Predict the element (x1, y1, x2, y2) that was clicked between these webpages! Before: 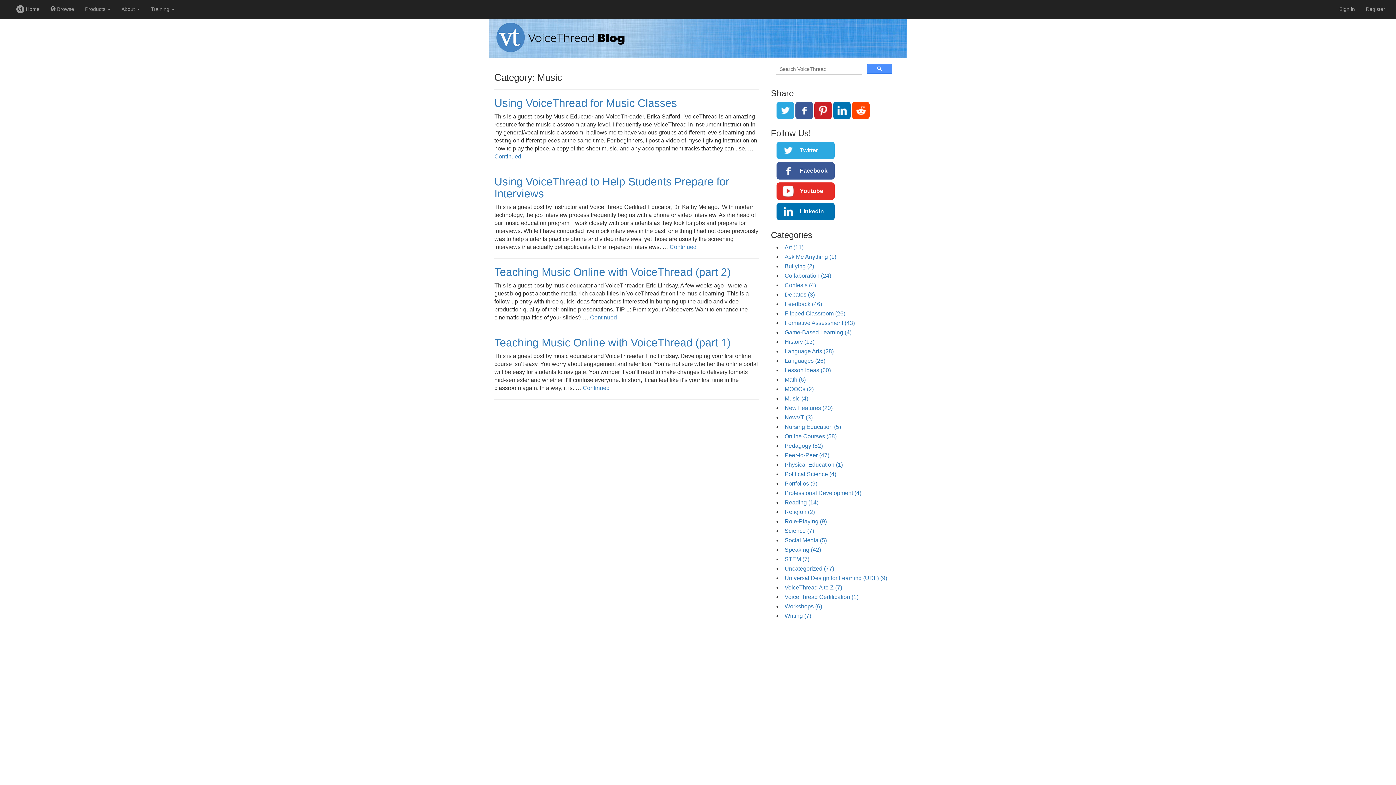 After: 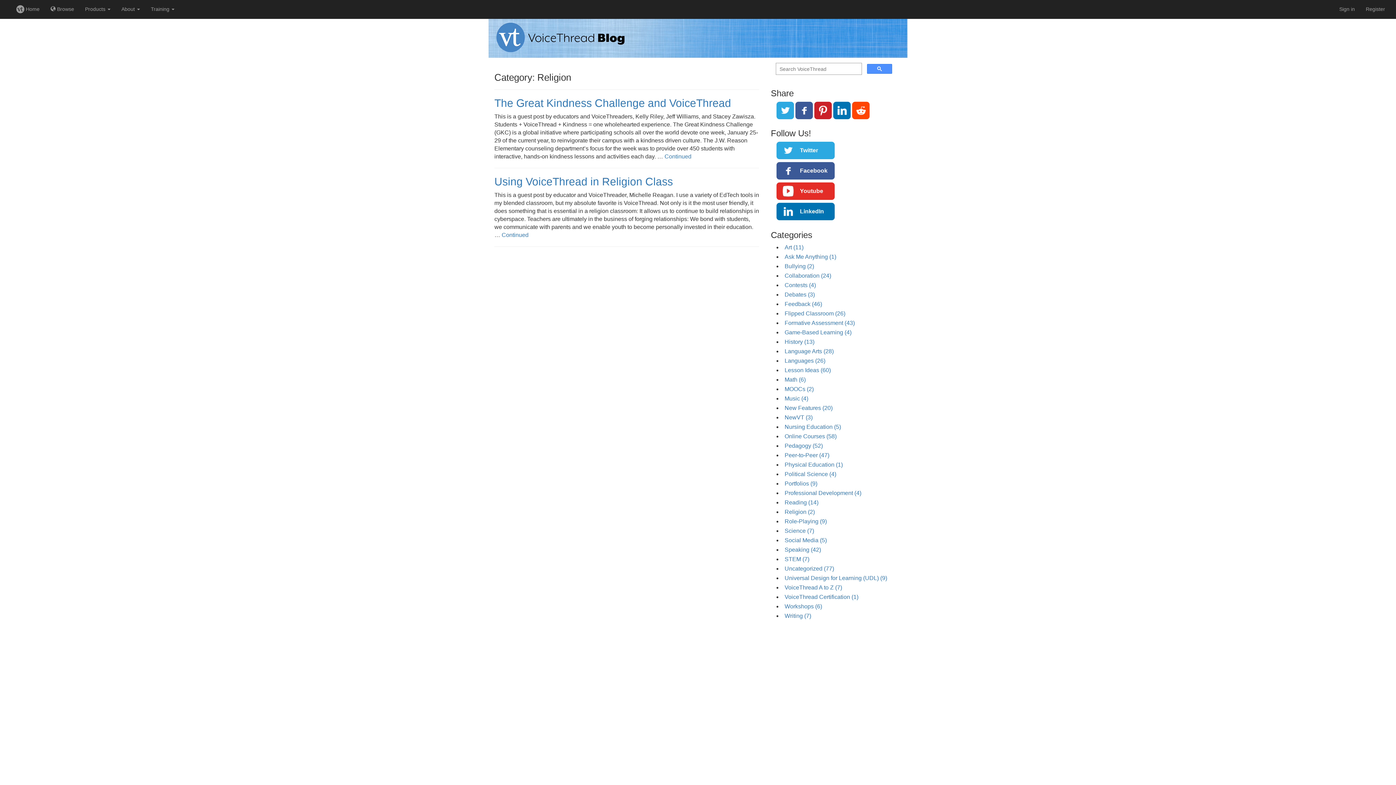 Action: label: Religion (2) bbox: (784, 509, 815, 515)